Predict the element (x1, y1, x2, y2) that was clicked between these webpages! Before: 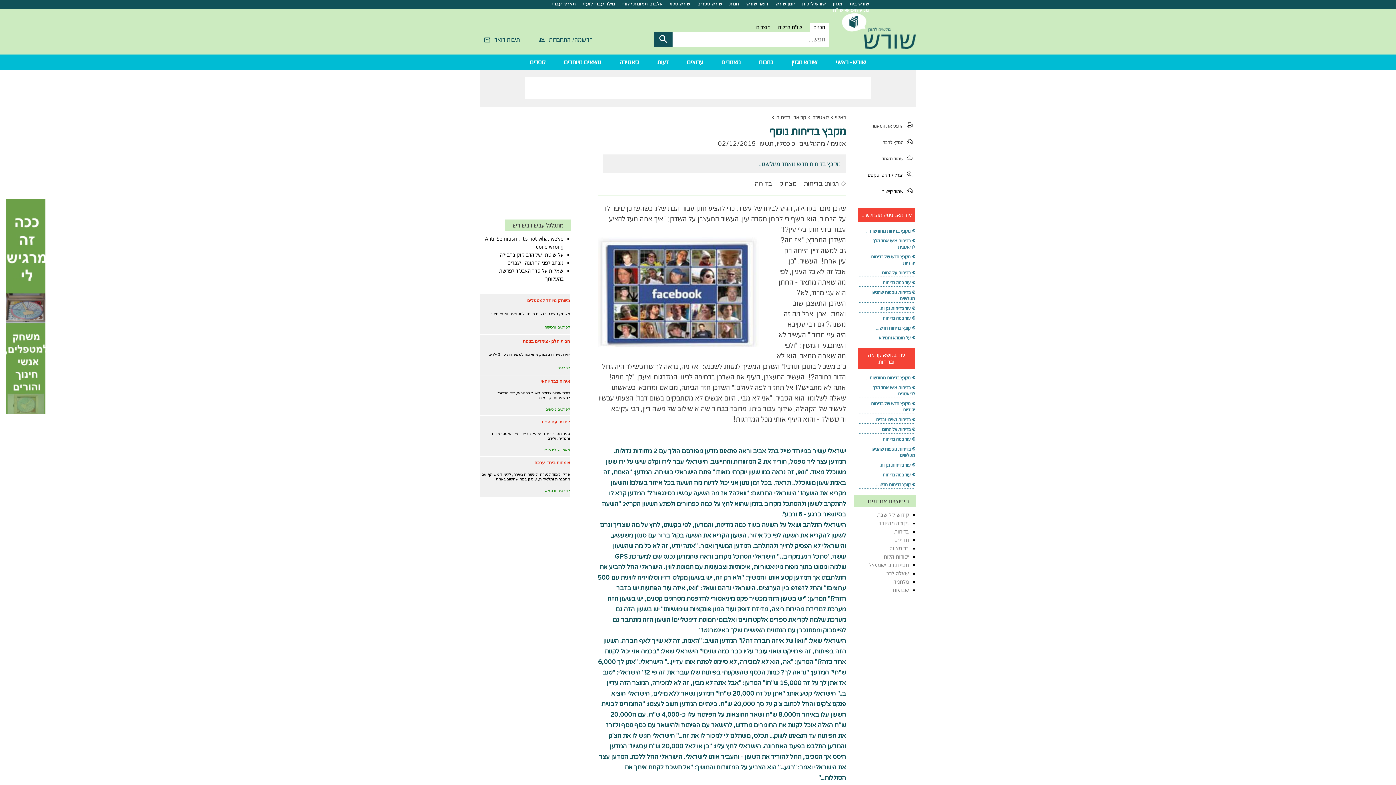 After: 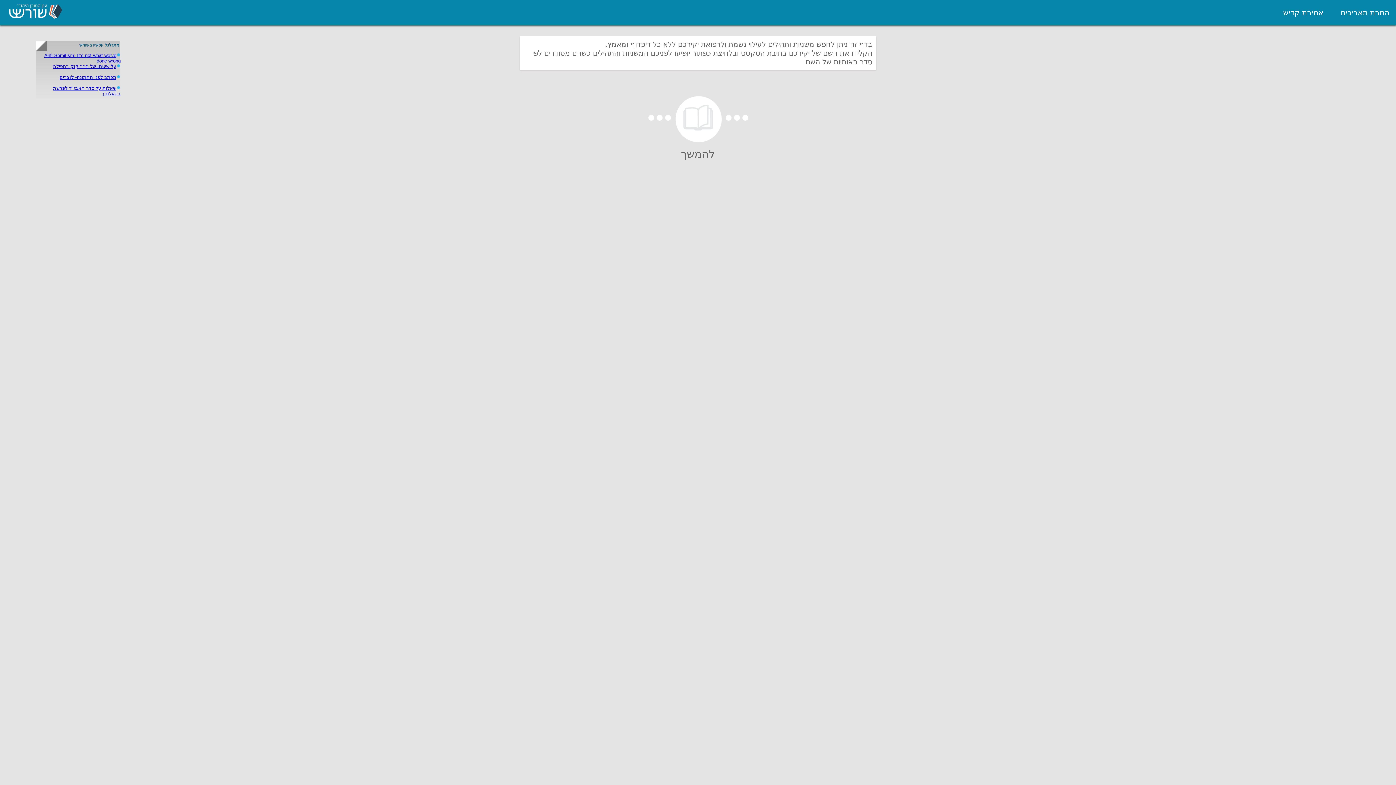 Action: label: שורש לזכות bbox: (798, 1, 829, 6)